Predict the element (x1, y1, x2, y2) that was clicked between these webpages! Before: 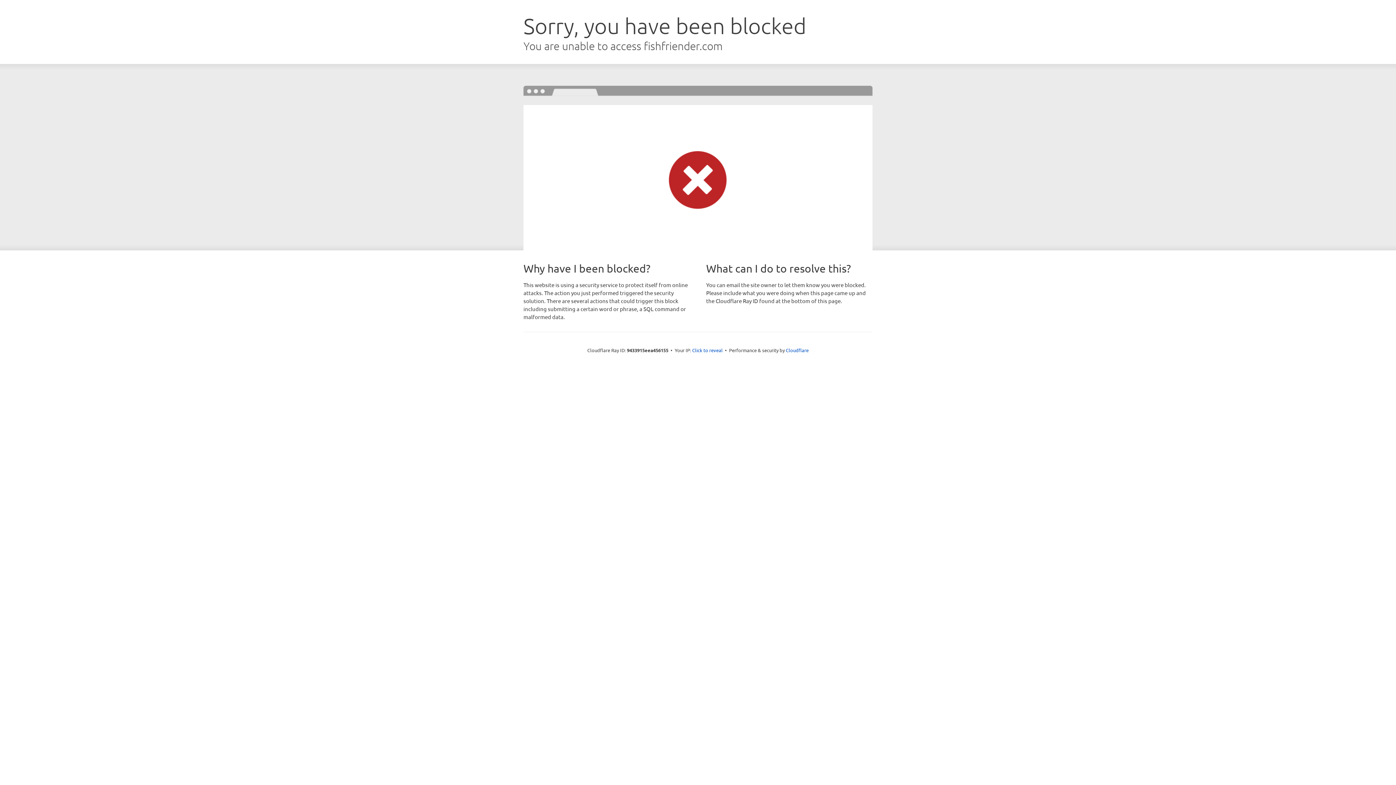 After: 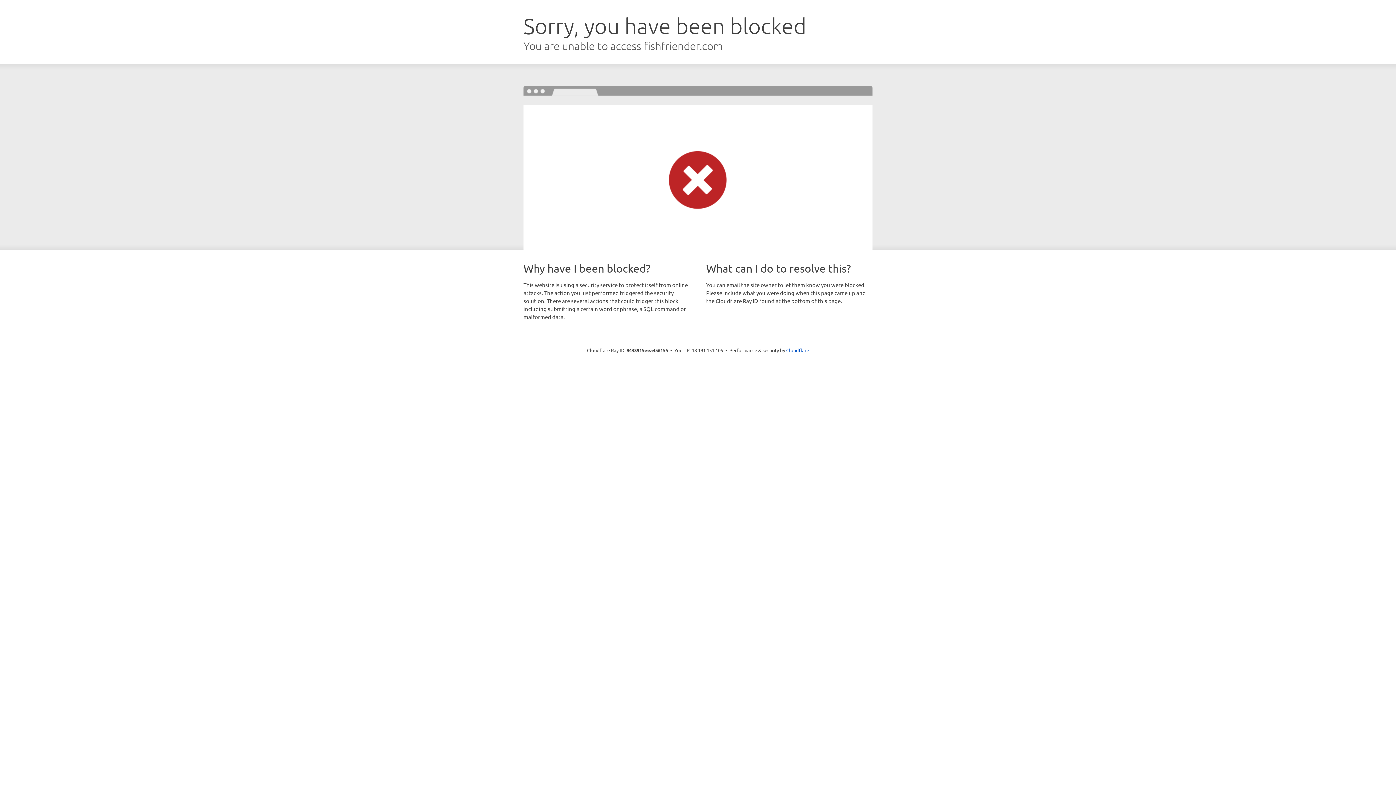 Action: label: Click to reveal bbox: (692, 346, 722, 353)